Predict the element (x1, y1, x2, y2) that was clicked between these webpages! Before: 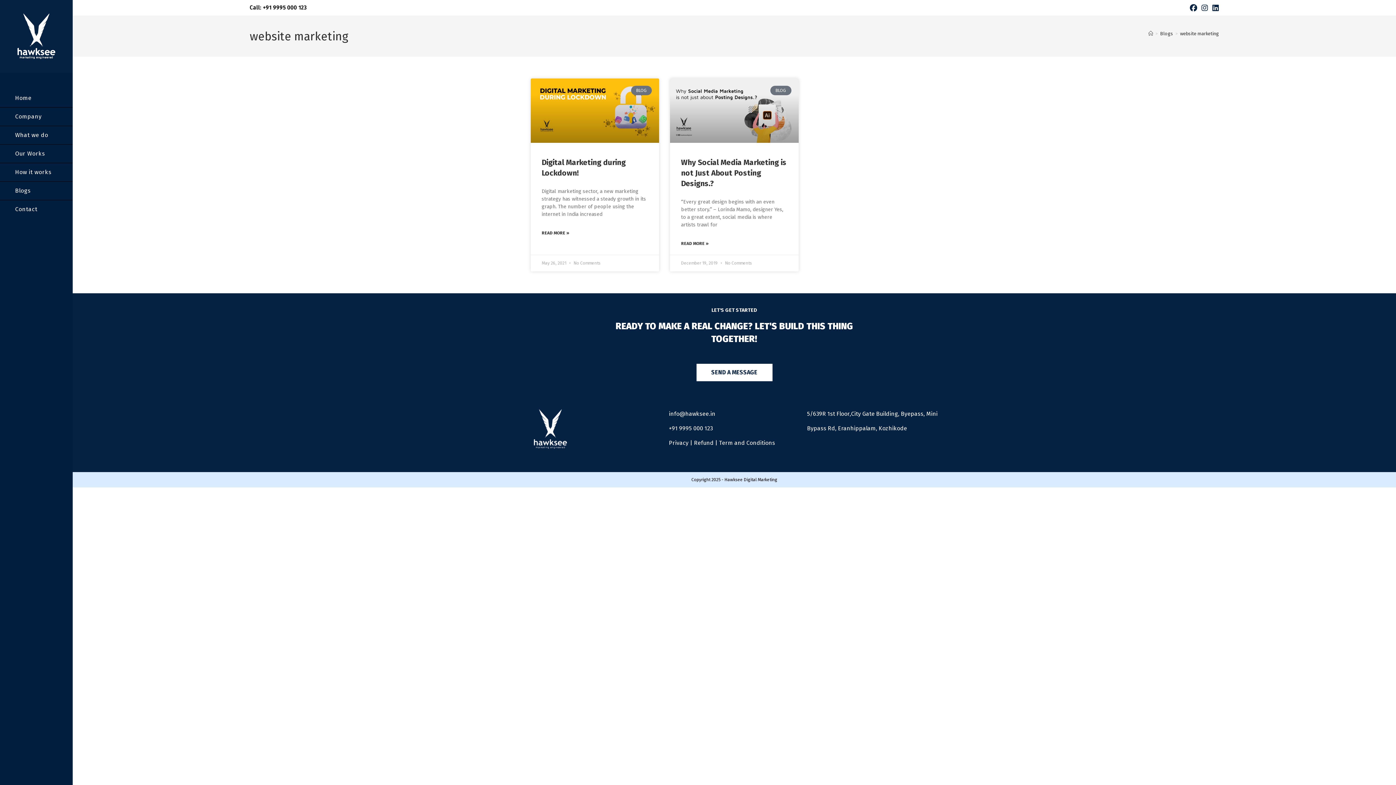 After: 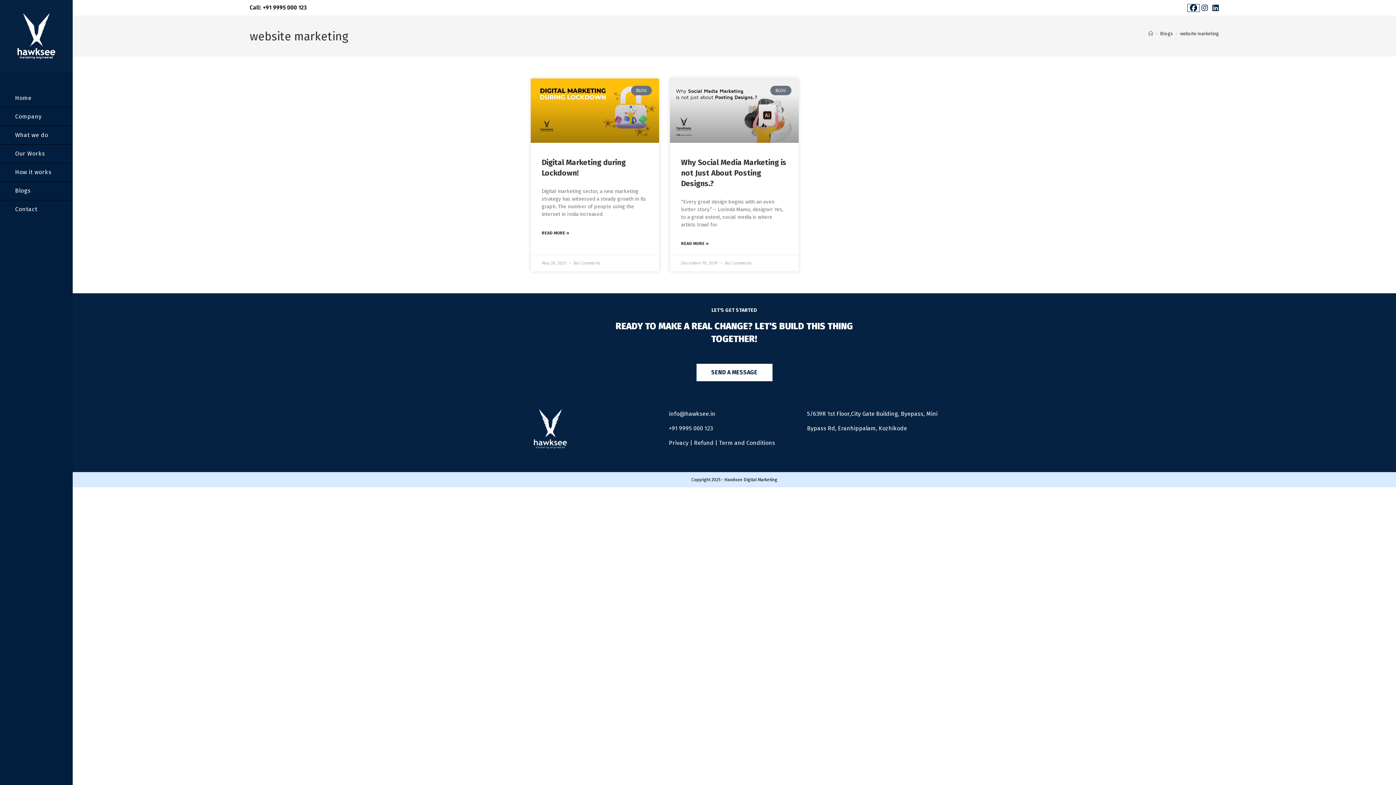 Action: bbox: (1188, 4, 1199, 11) label: Facebook (opens in a new tab)